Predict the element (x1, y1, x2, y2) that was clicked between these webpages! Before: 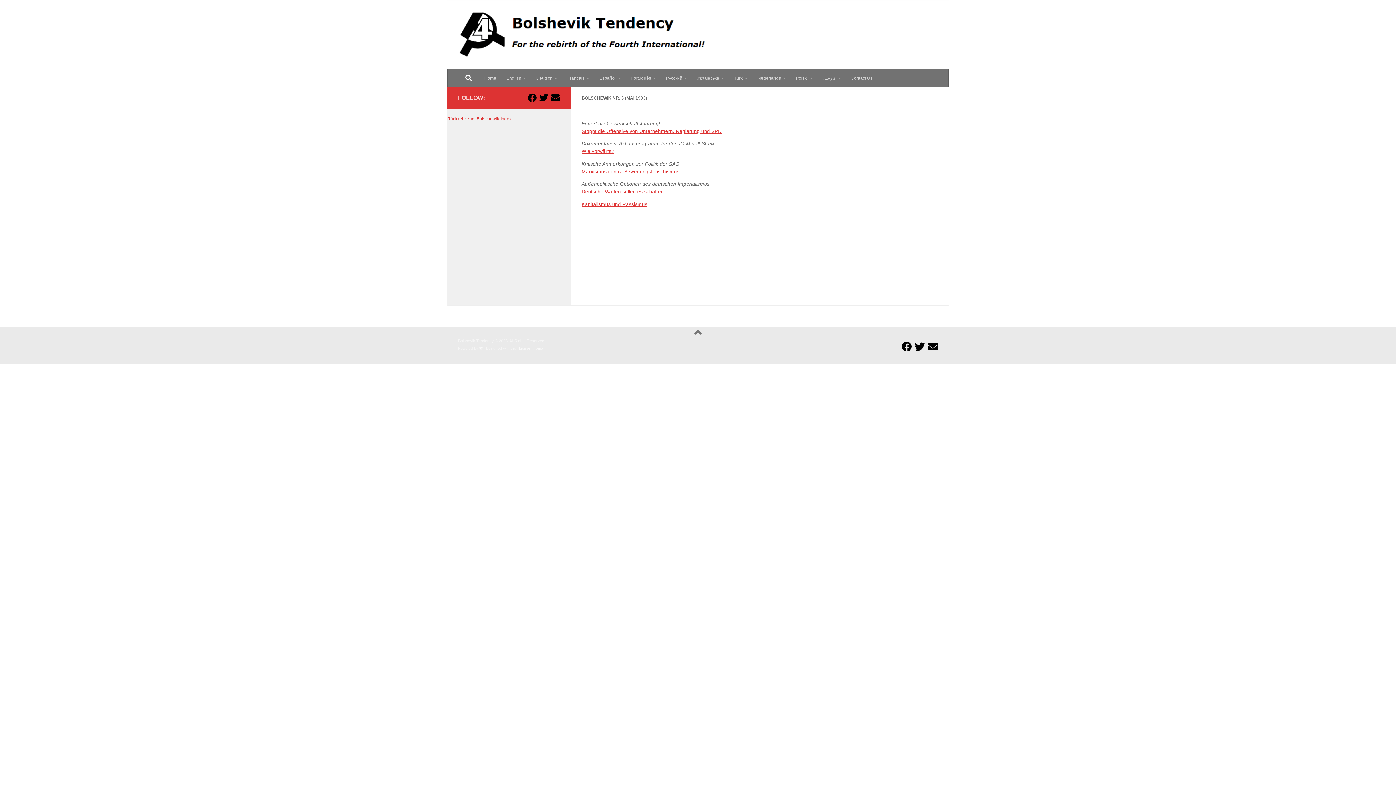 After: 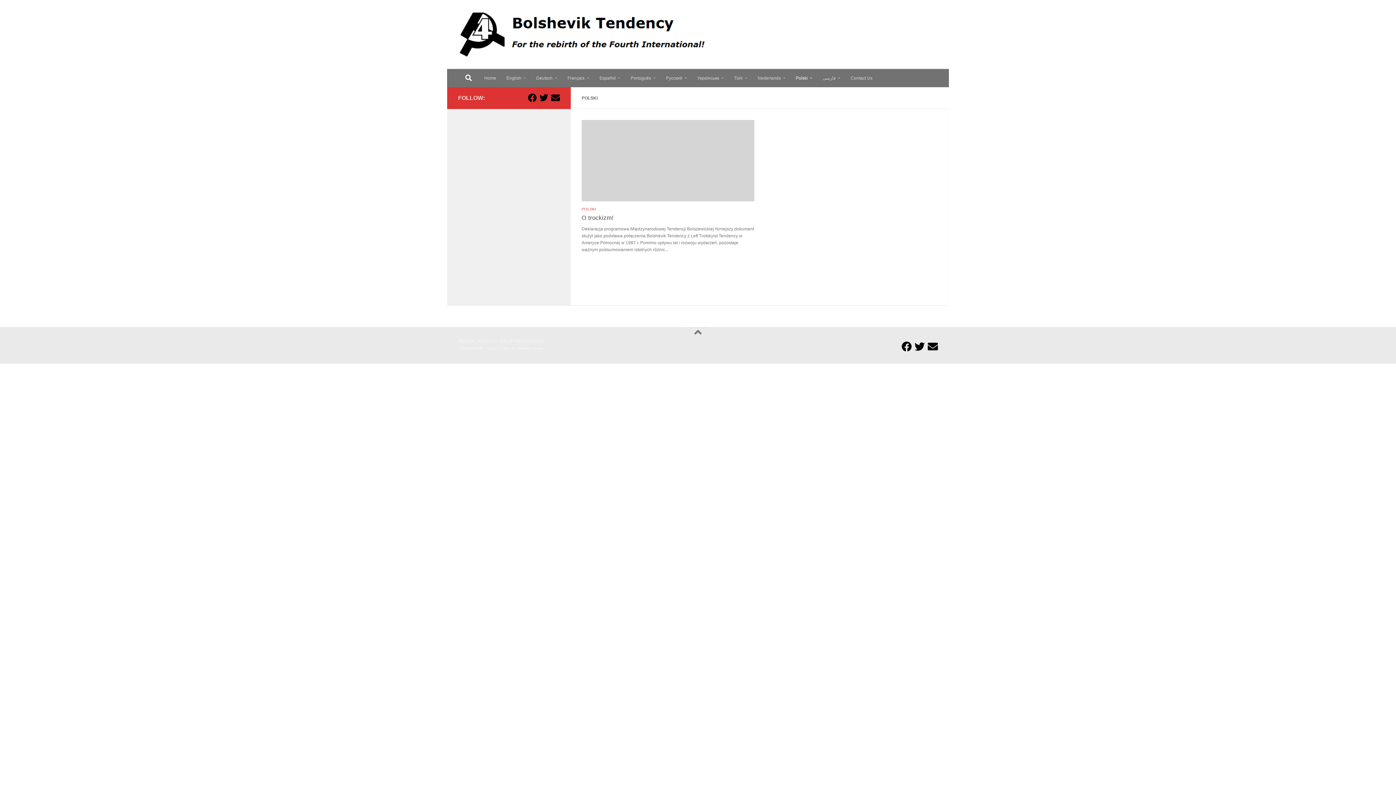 Action: bbox: (790, 69, 817, 87) label: Polski